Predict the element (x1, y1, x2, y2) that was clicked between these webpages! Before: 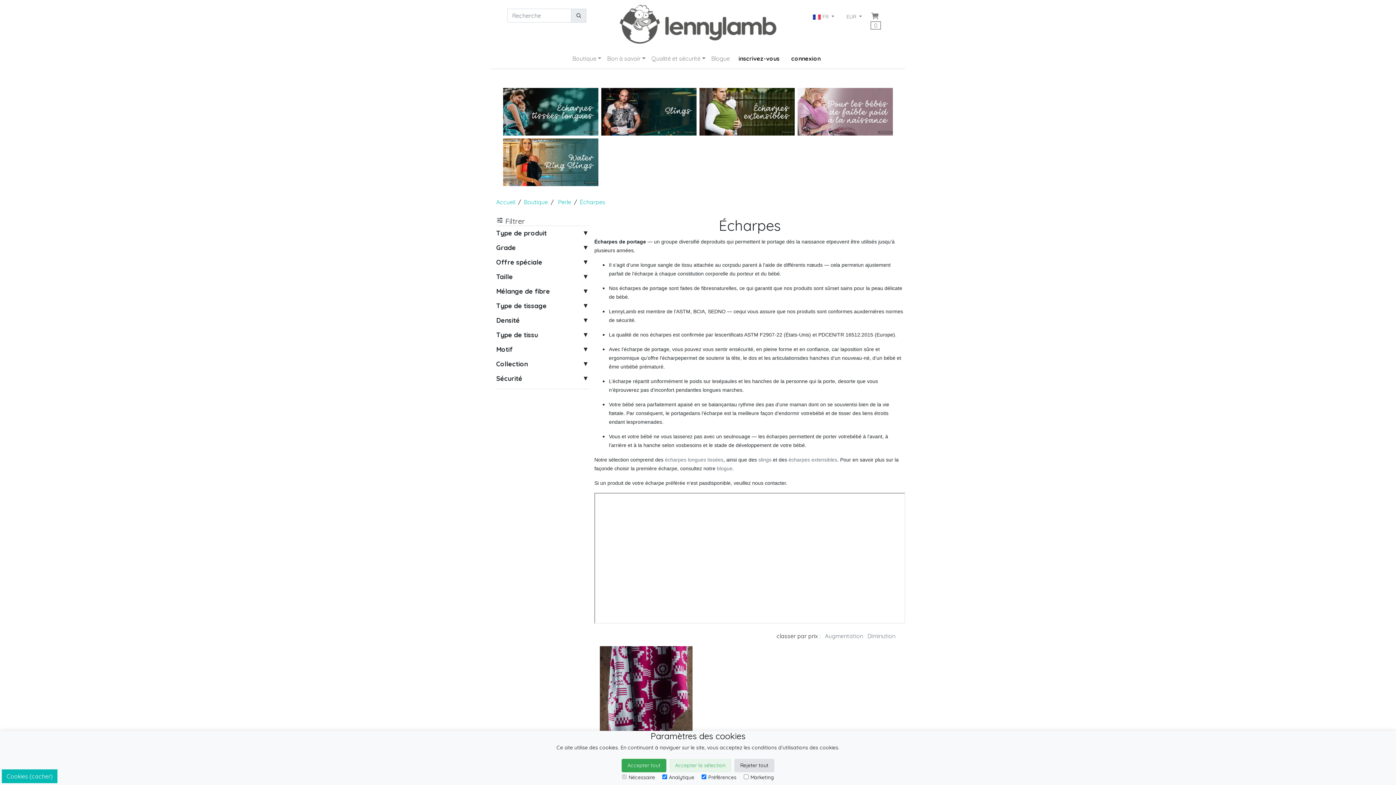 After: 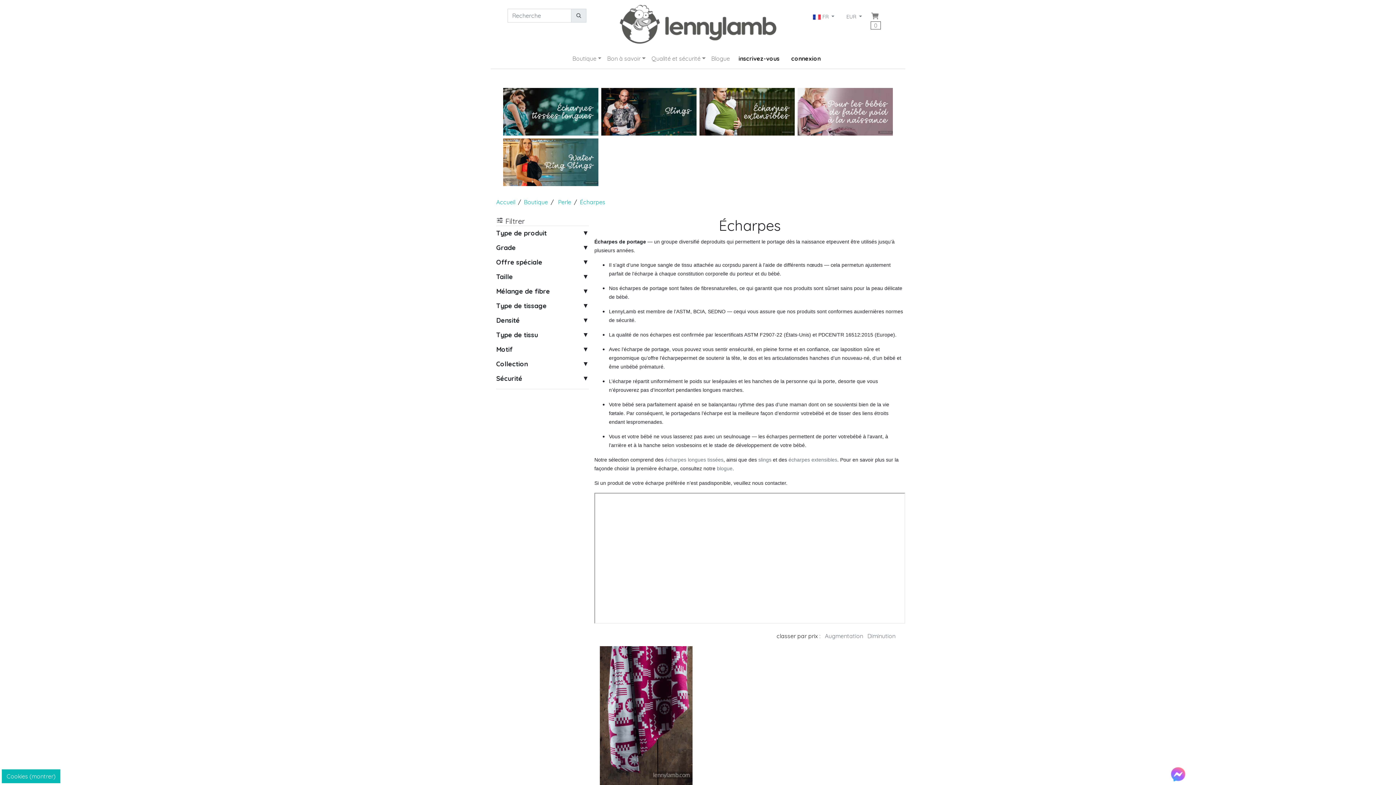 Action: bbox: (734, 759, 774, 772) label: Rejeter tout